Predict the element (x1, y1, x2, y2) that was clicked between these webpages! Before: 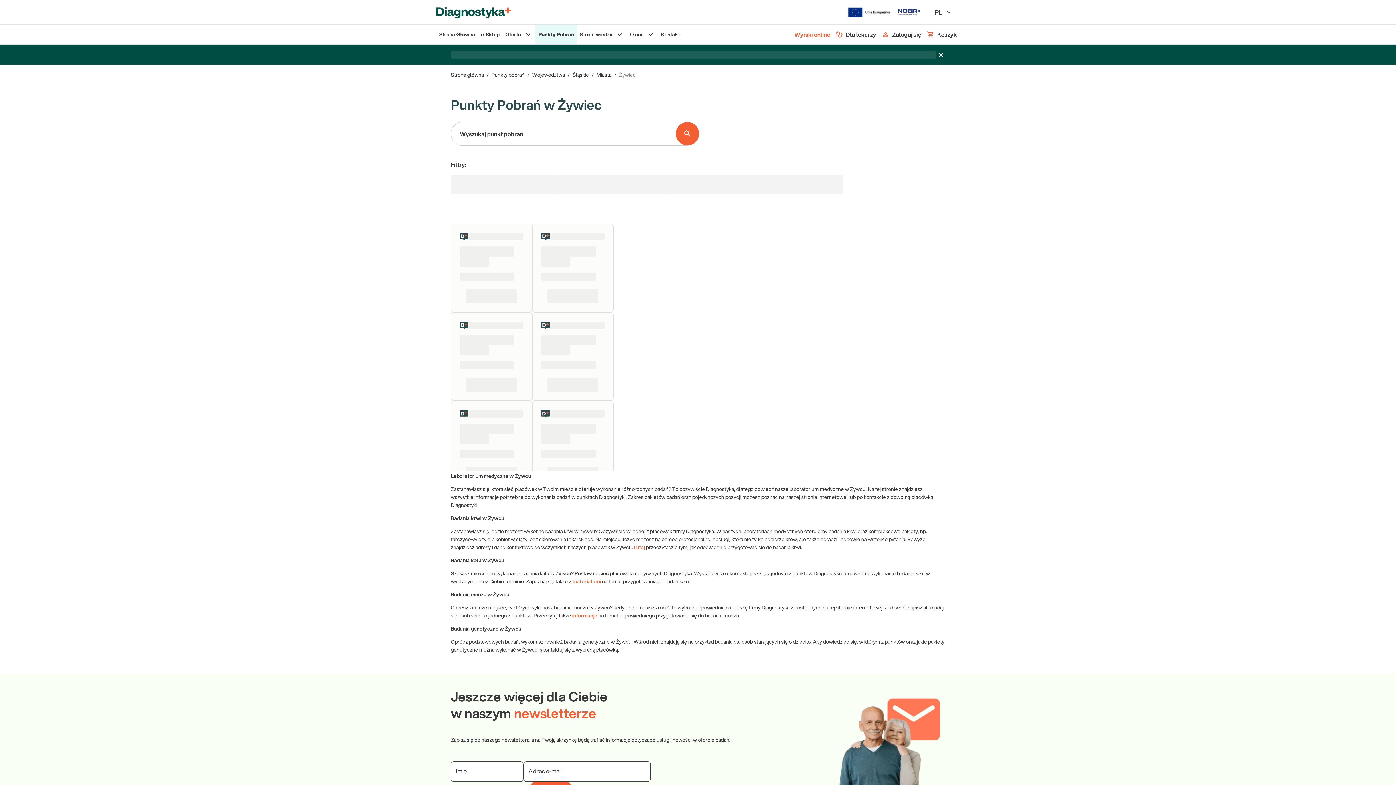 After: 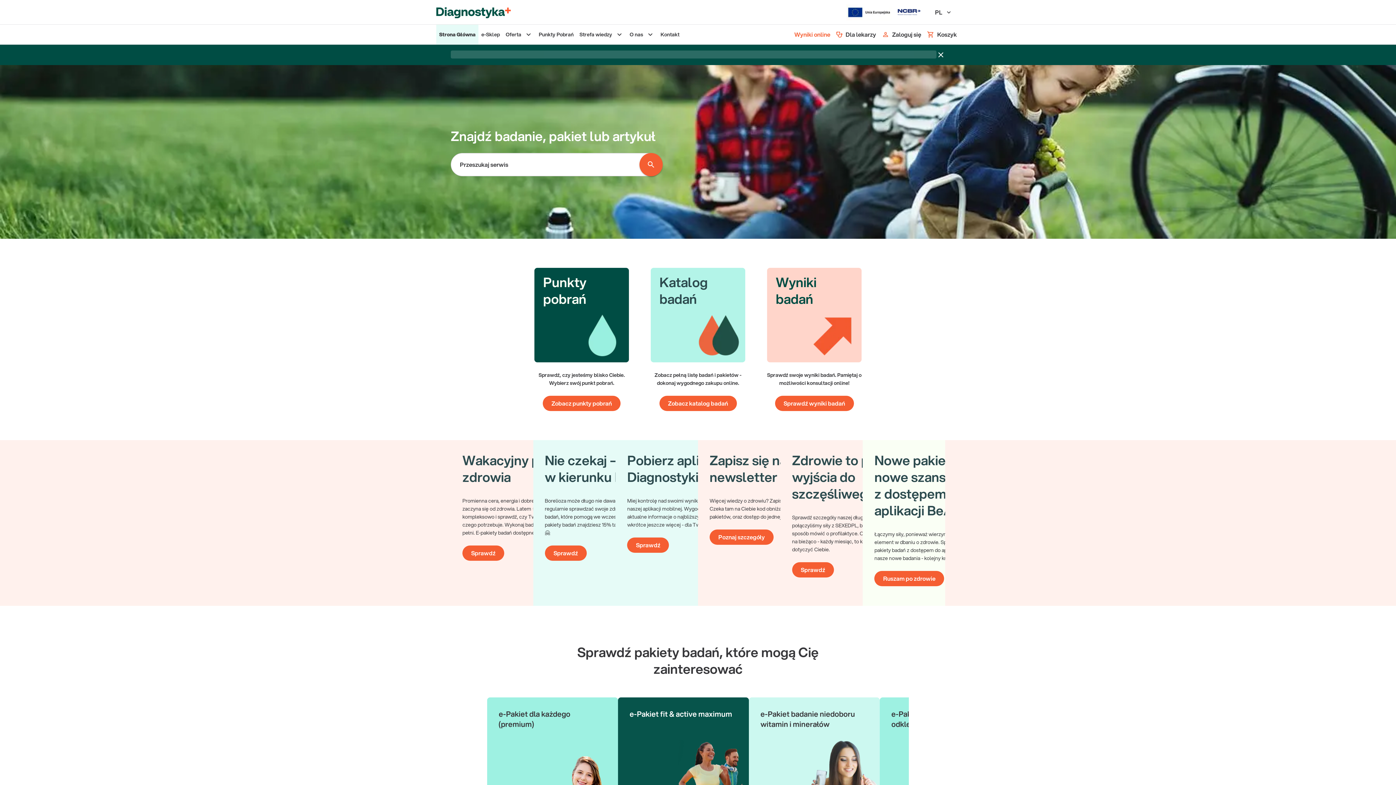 Action: bbox: (436, 24, 478, 44) label: Strona Główna